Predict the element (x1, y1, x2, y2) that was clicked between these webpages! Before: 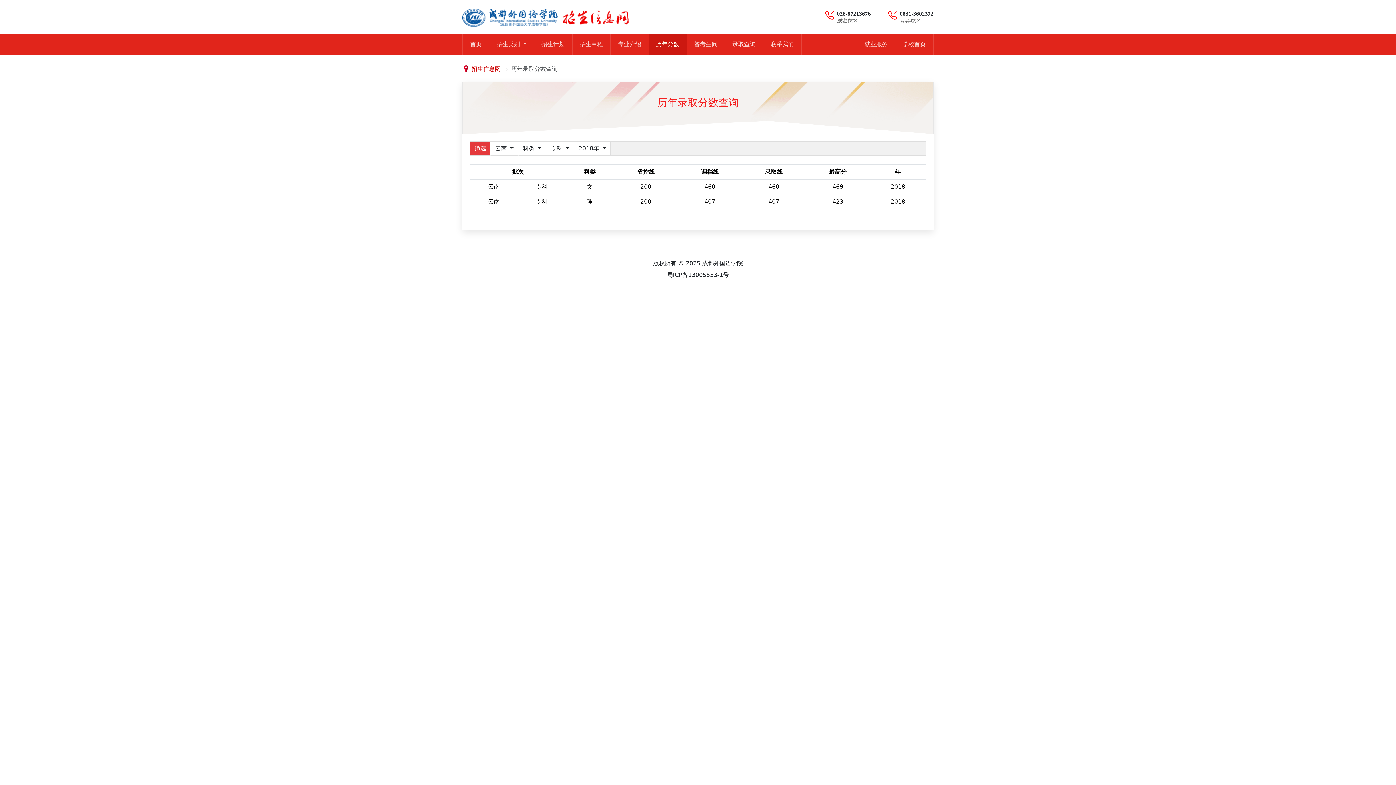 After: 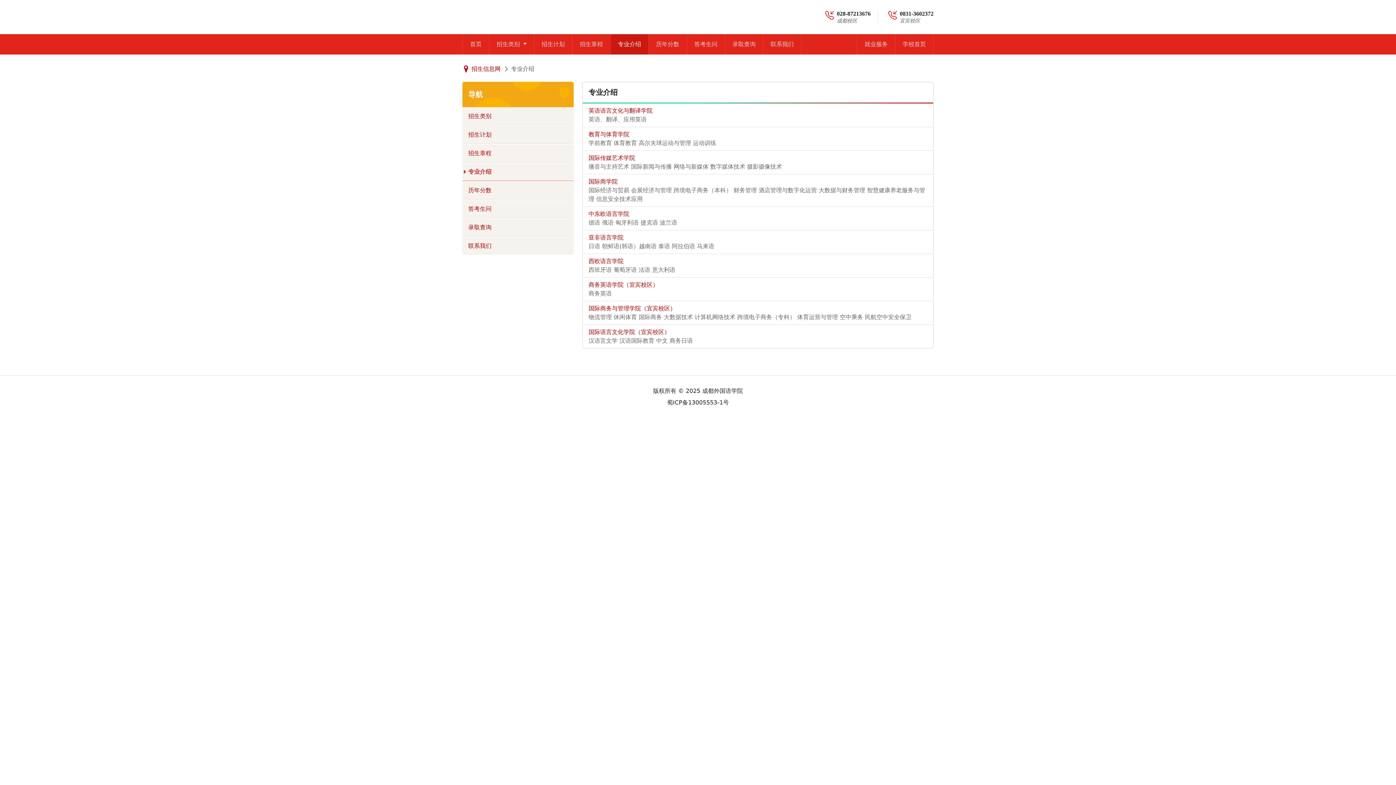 Action: label: 专业介绍 bbox: (610, 34, 648, 54)